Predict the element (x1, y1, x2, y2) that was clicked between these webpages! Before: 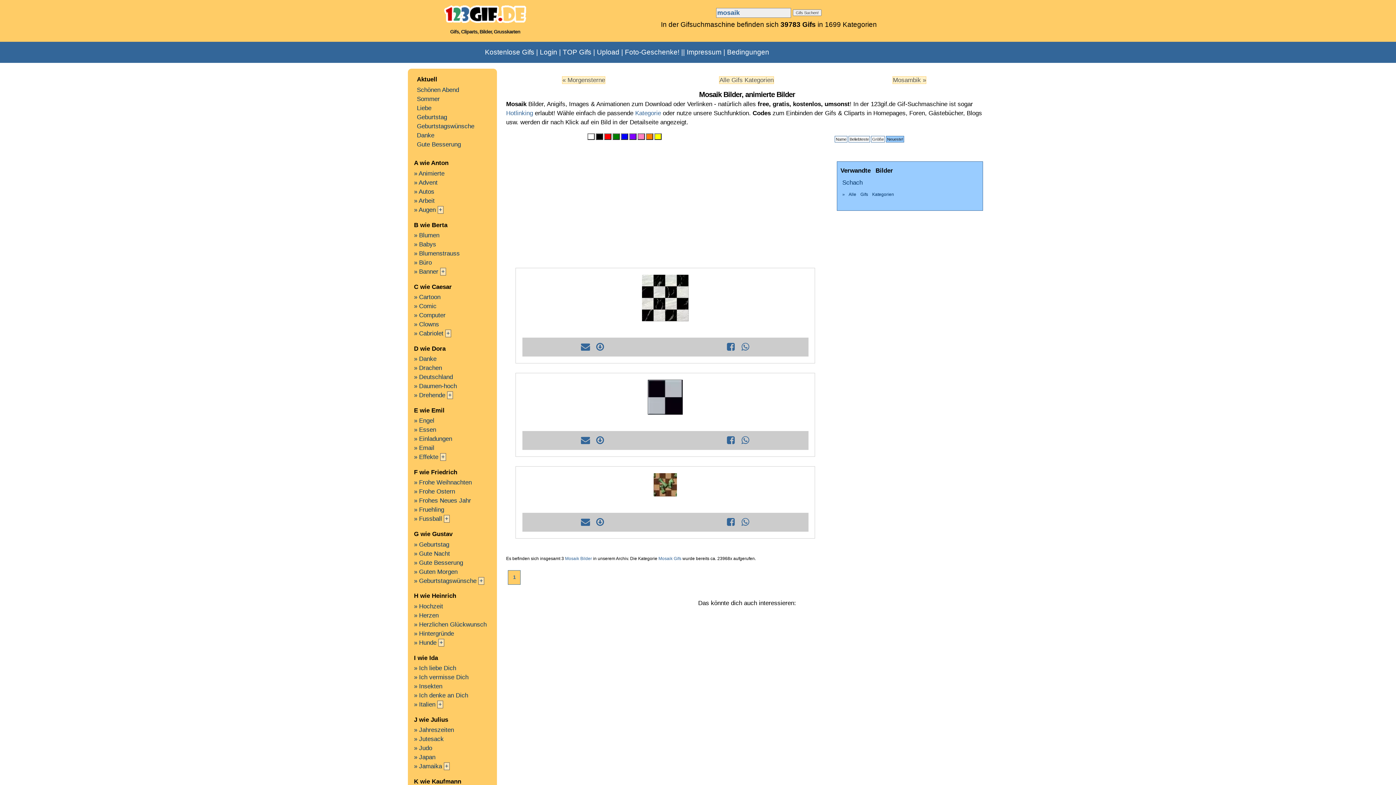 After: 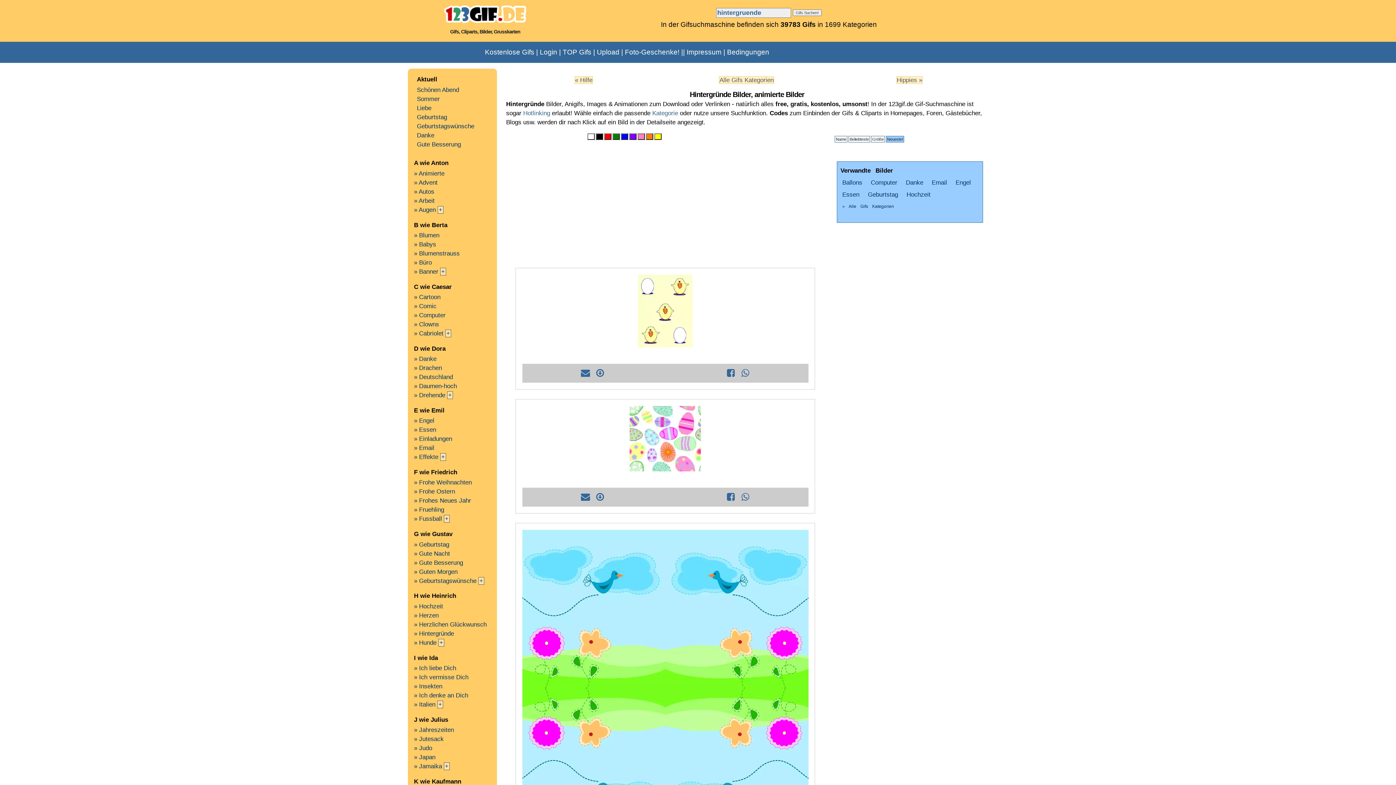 Action: label: » Hintergründe bbox: (414, 630, 454, 637)